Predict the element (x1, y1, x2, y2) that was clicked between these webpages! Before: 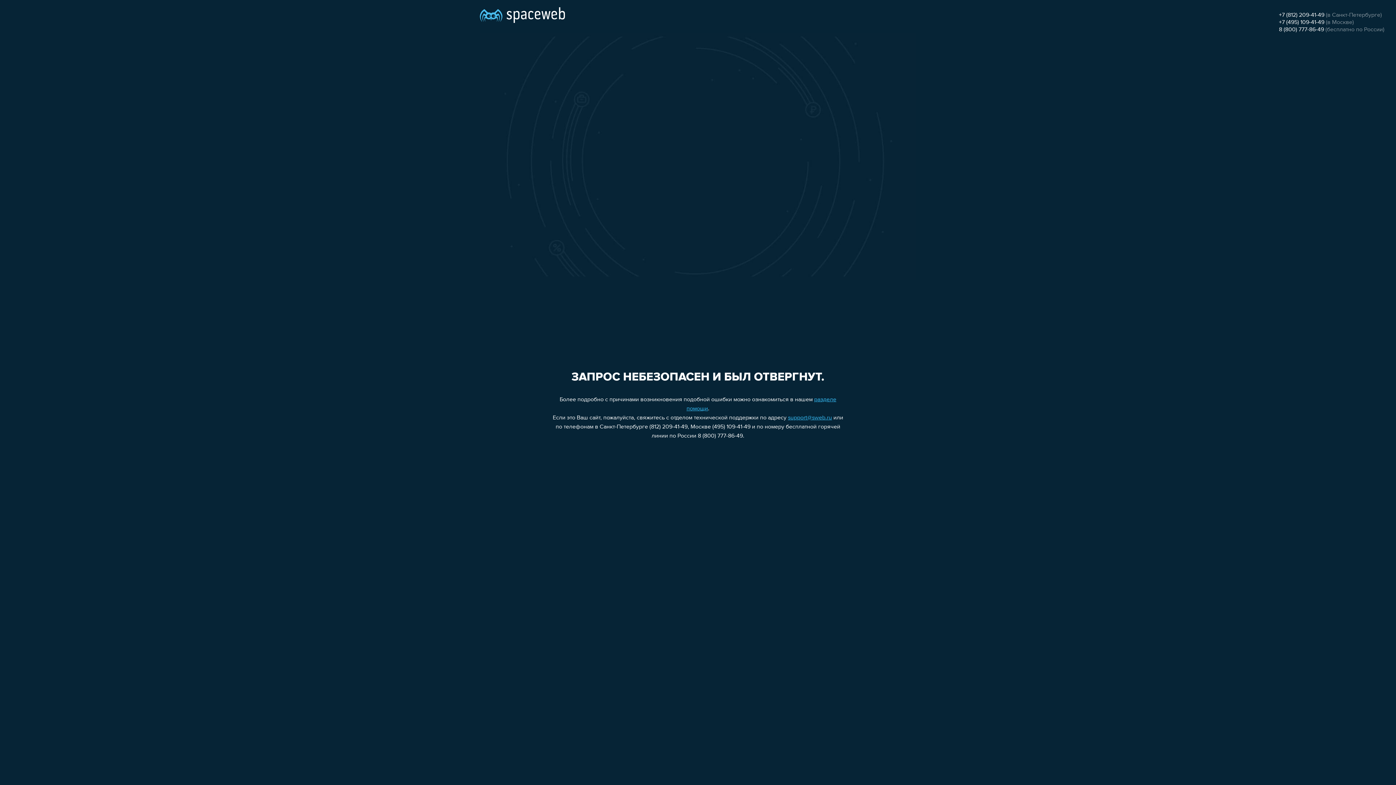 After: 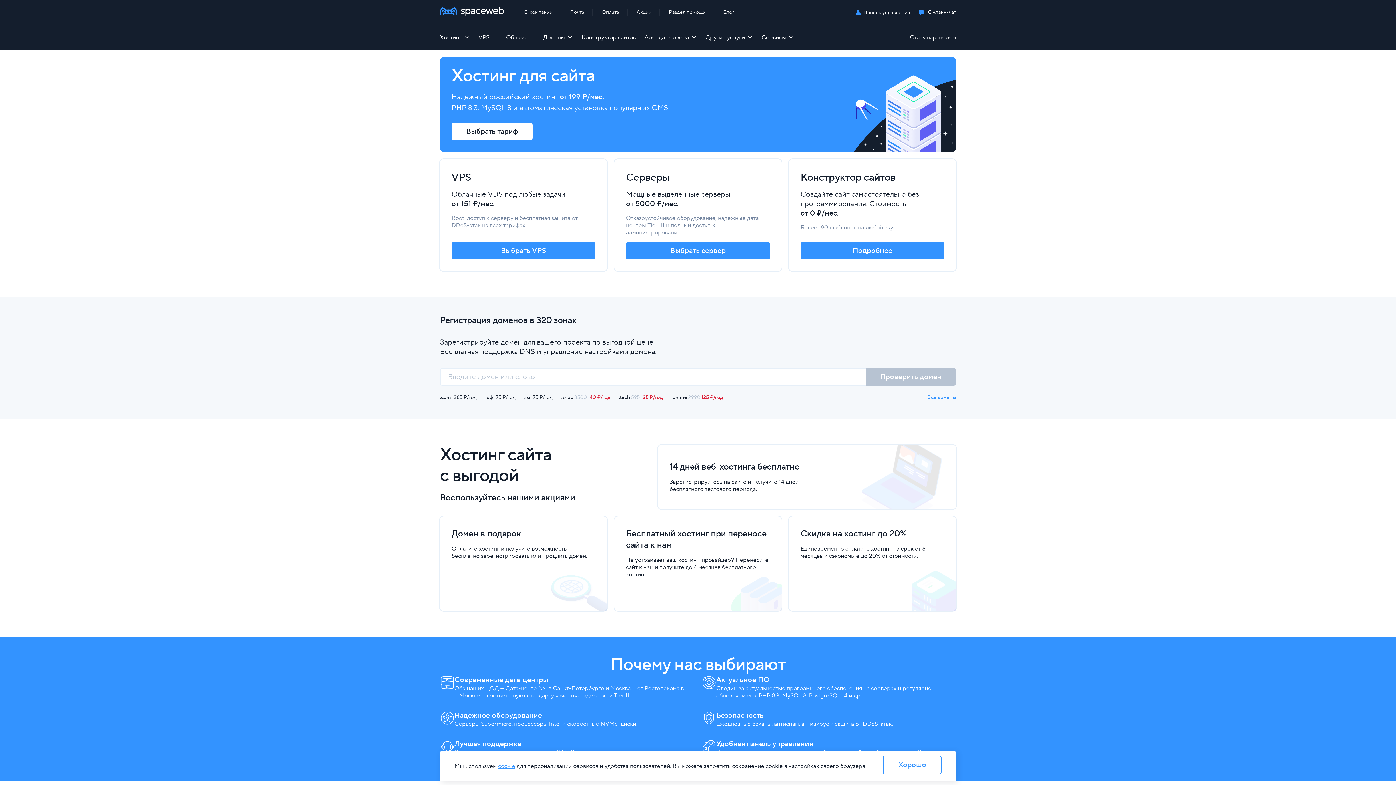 Action: bbox: (480, 0, 565, 25)